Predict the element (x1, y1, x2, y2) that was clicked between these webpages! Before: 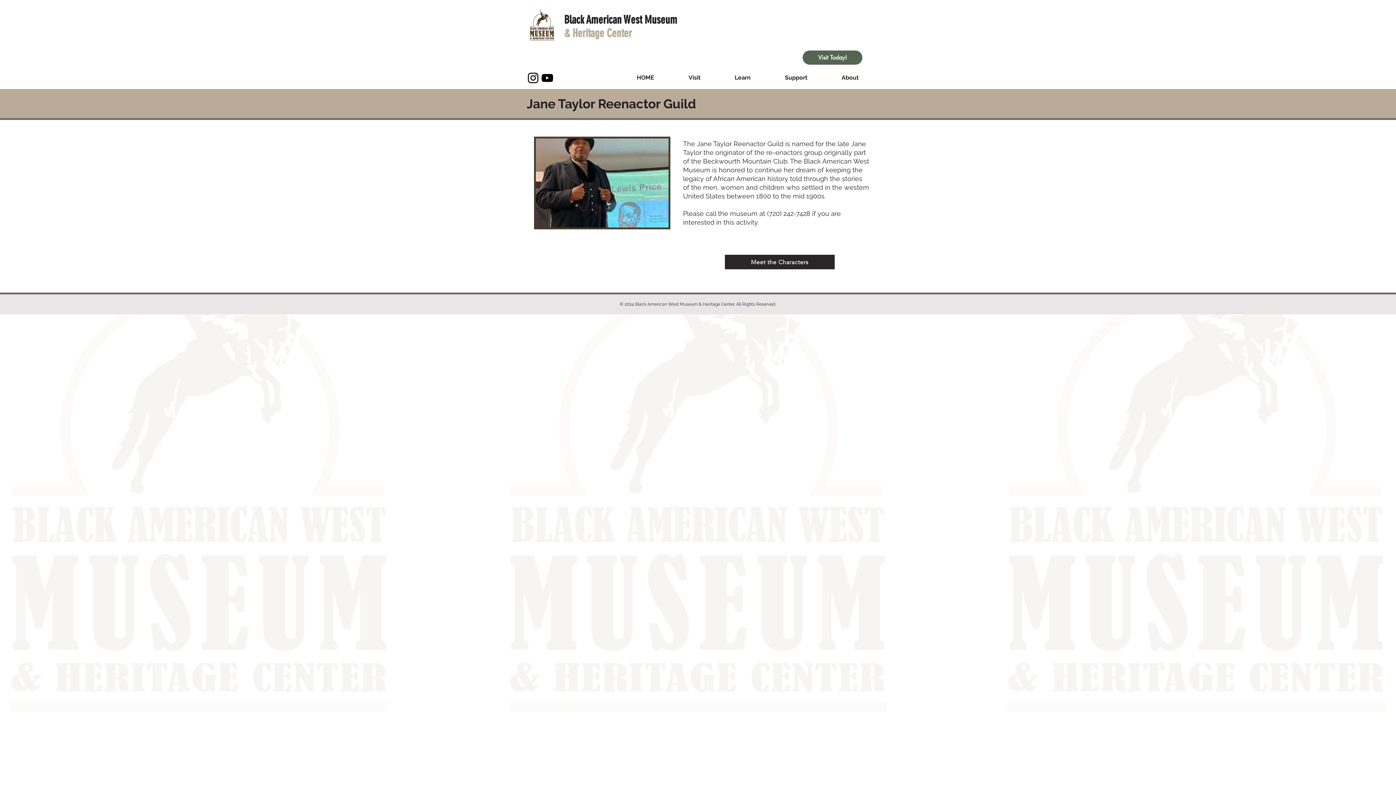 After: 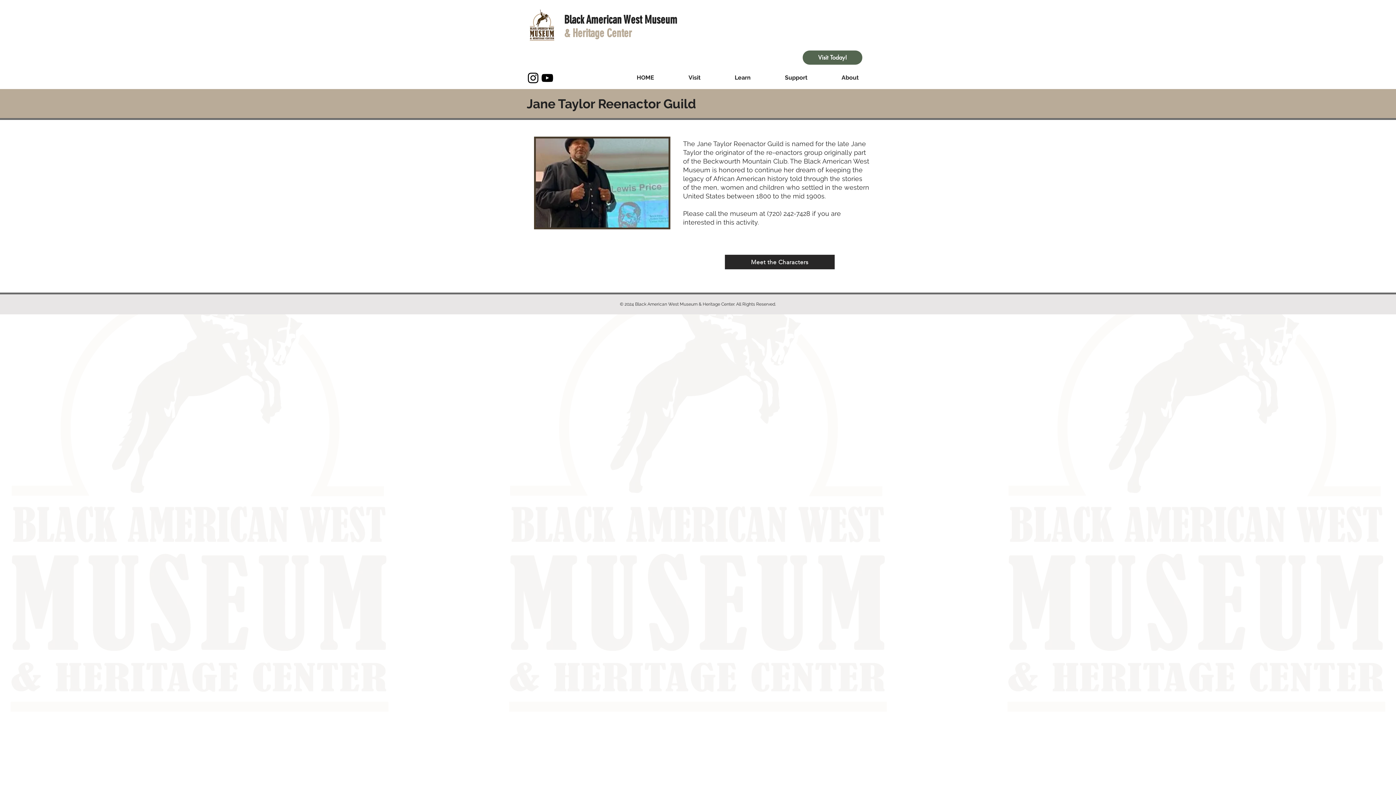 Action: label: About bbox: (824, 68, 876, 86)